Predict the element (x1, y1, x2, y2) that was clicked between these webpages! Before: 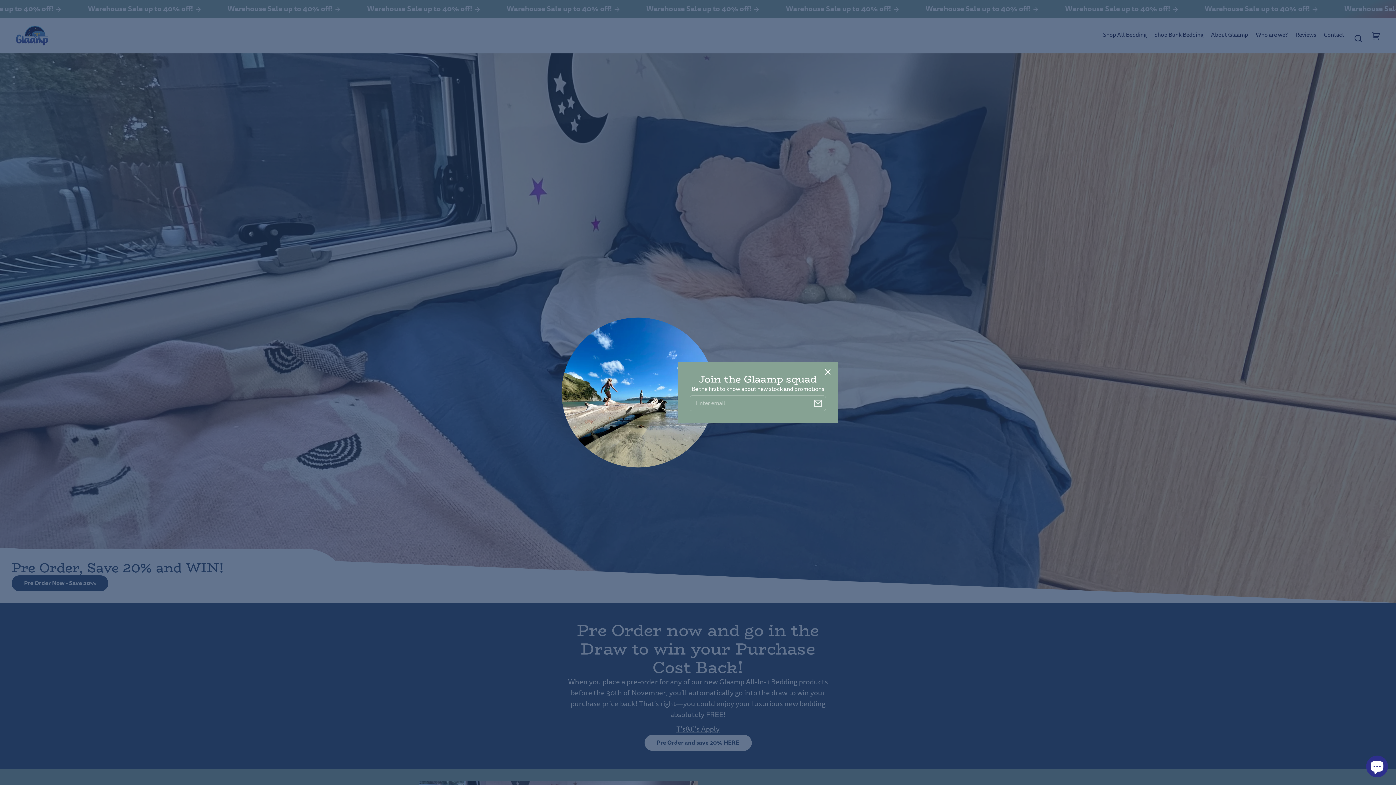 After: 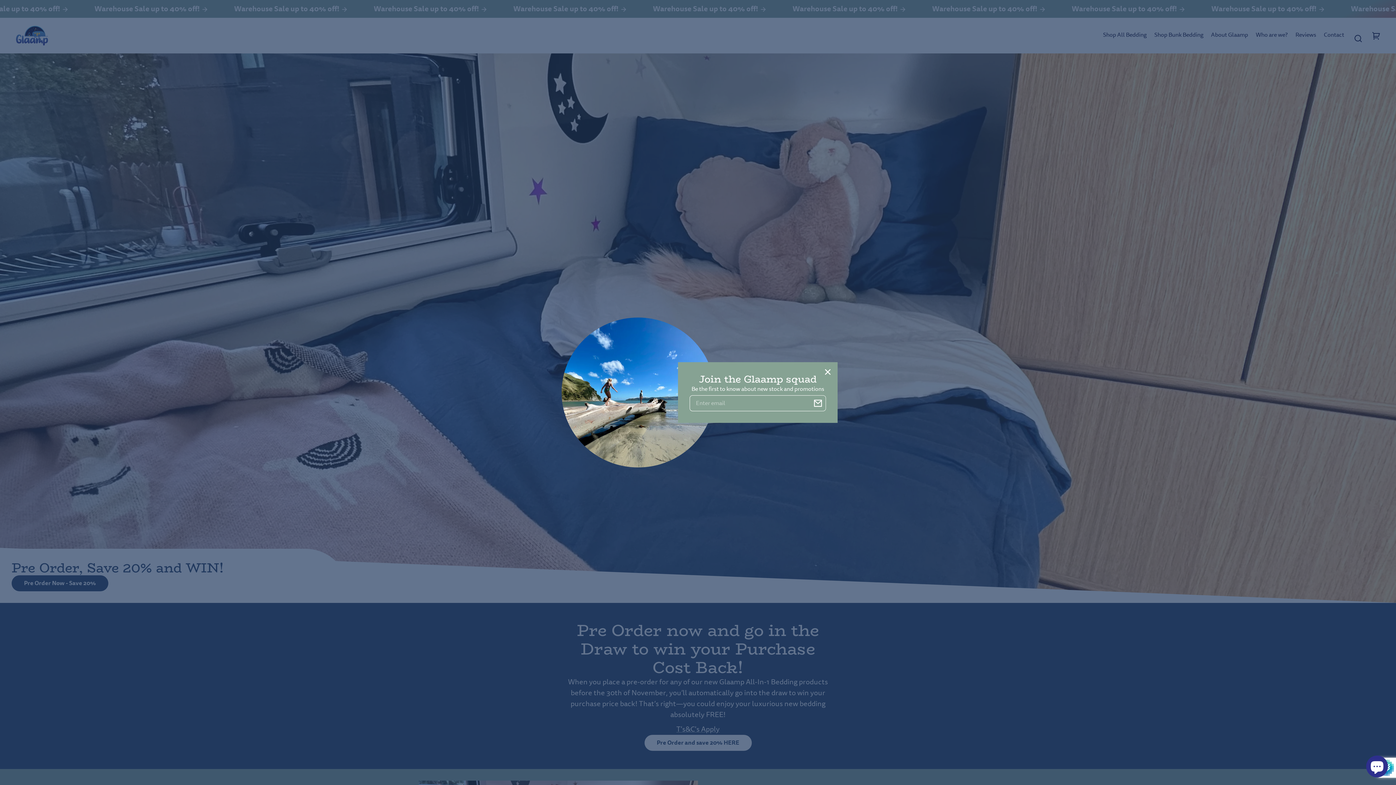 Action: label: Subscribe bbox: (810, 395, 826, 411)